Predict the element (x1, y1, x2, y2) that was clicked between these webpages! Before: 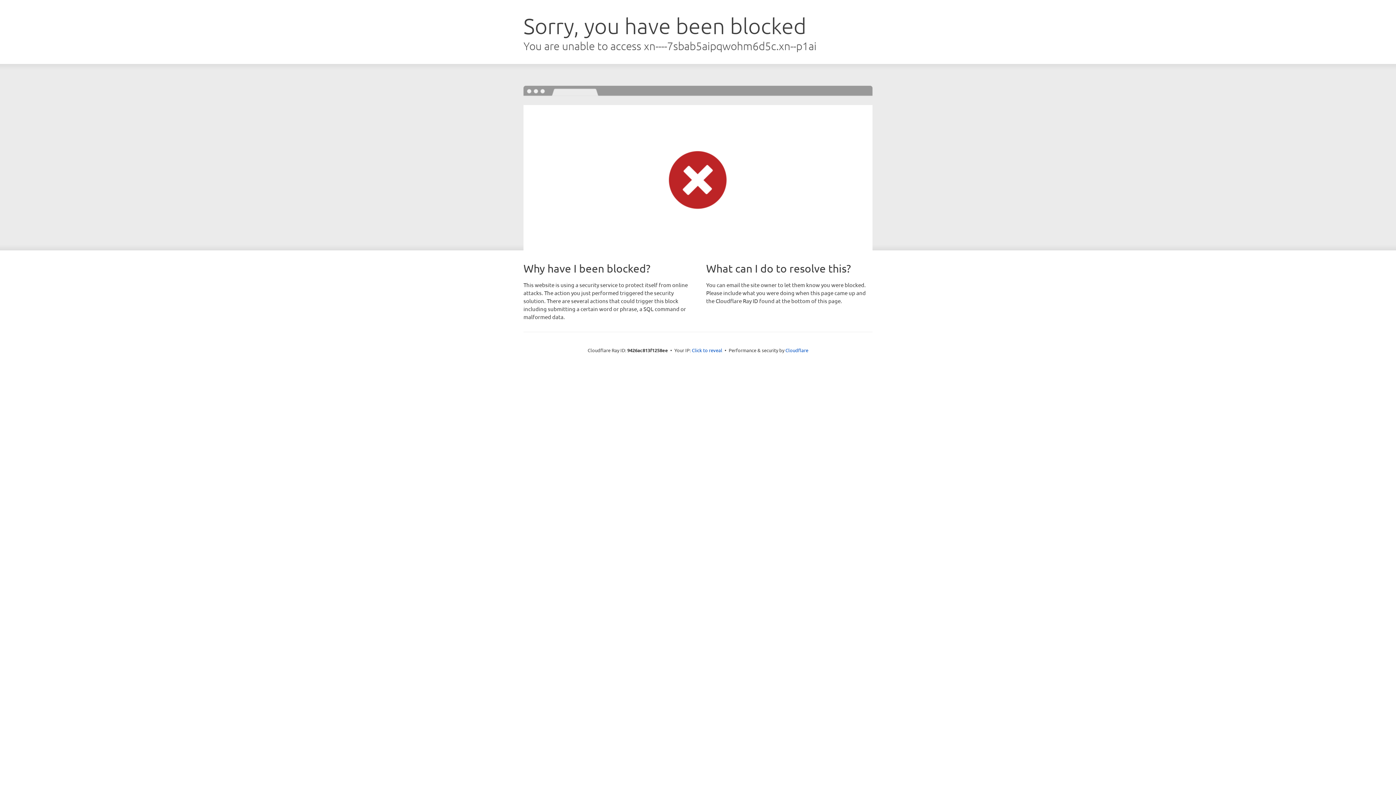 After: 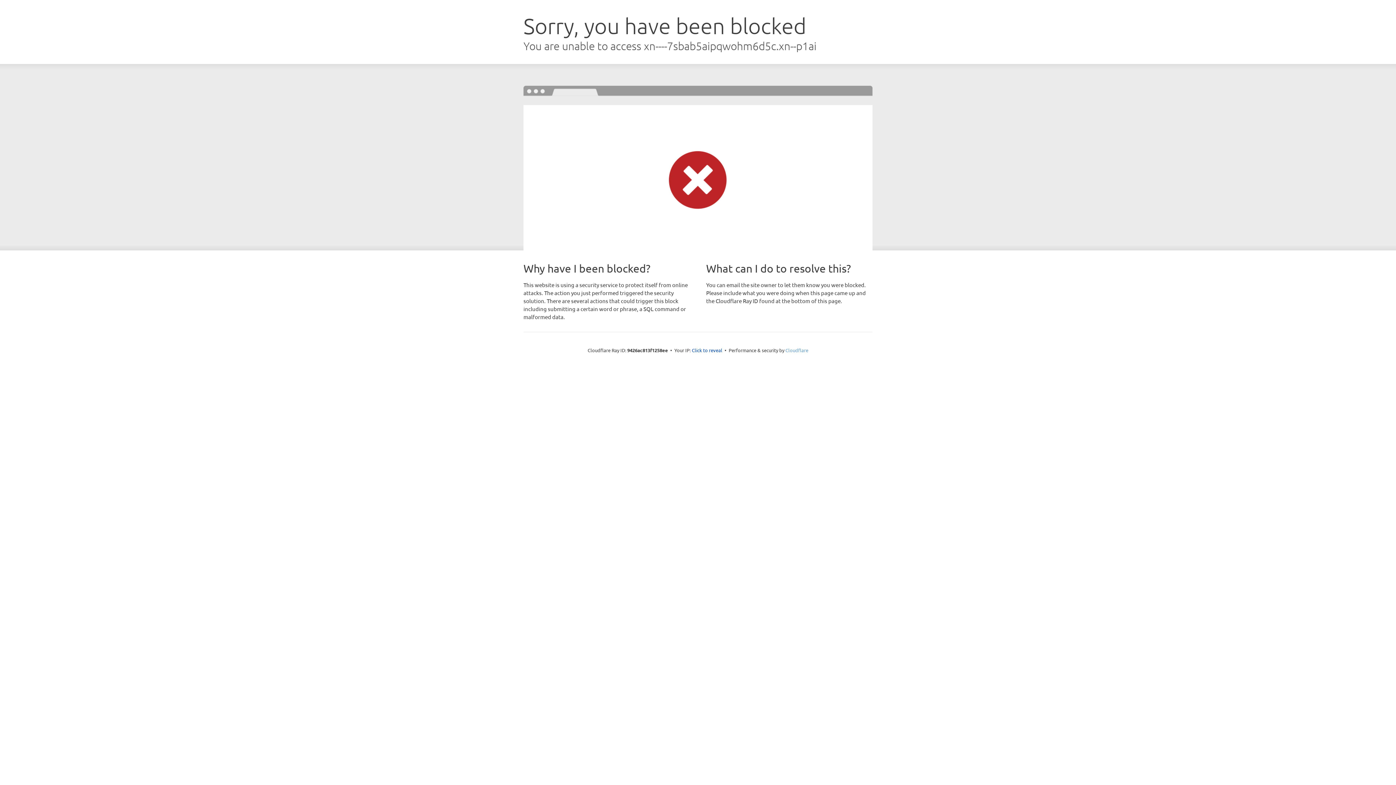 Action: bbox: (785, 347, 808, 353) label: Cloudflare